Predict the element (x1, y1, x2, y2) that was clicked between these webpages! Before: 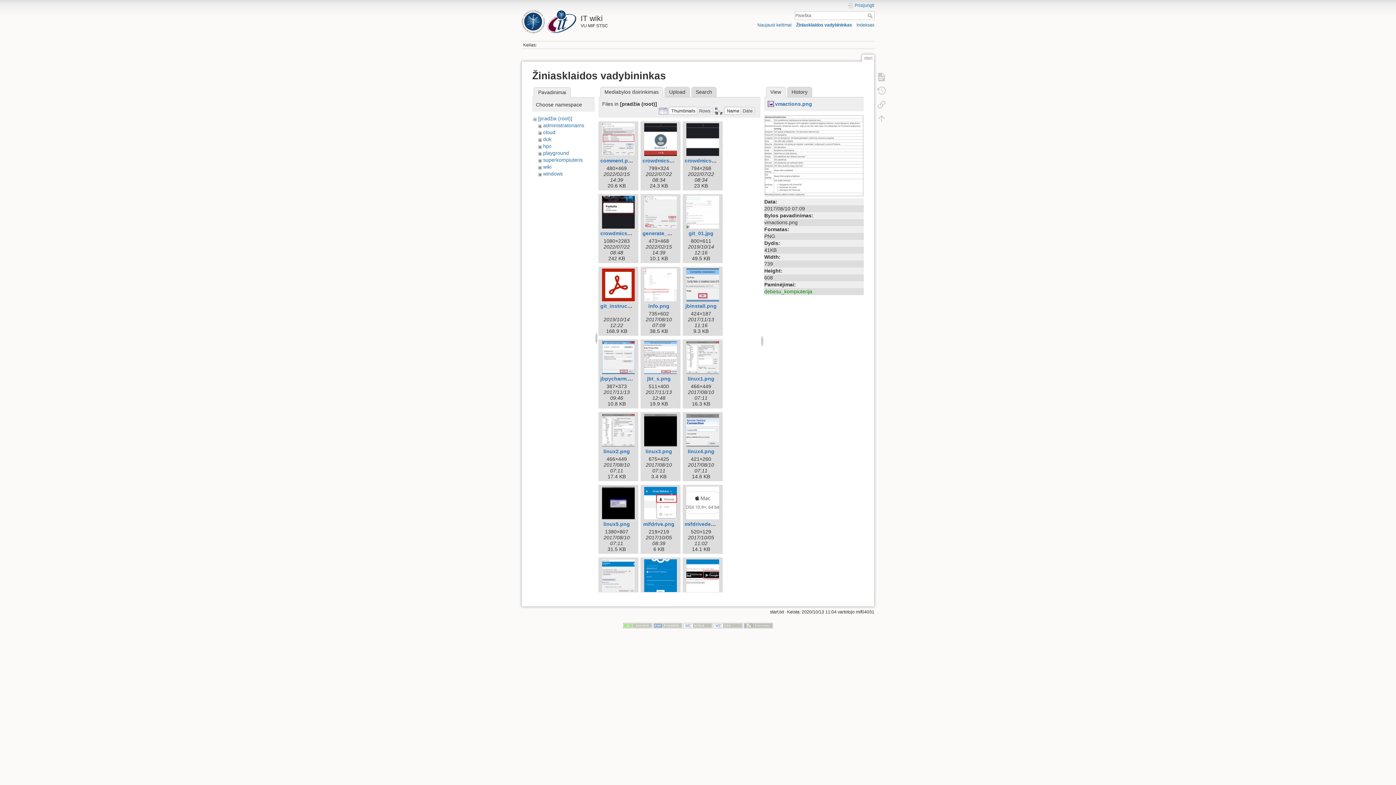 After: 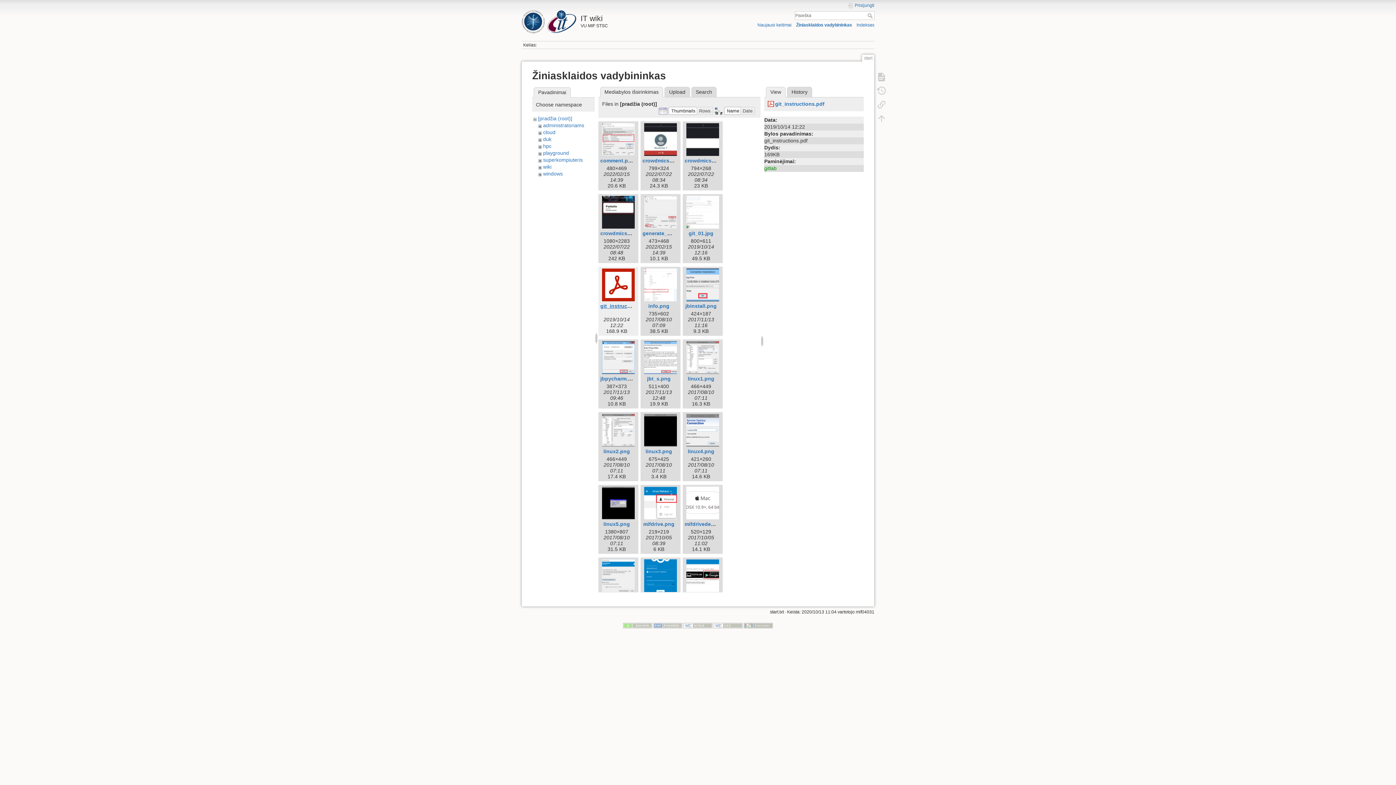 Action: label: git_instructions.pdf bbox: (600, 303, 649, 309)